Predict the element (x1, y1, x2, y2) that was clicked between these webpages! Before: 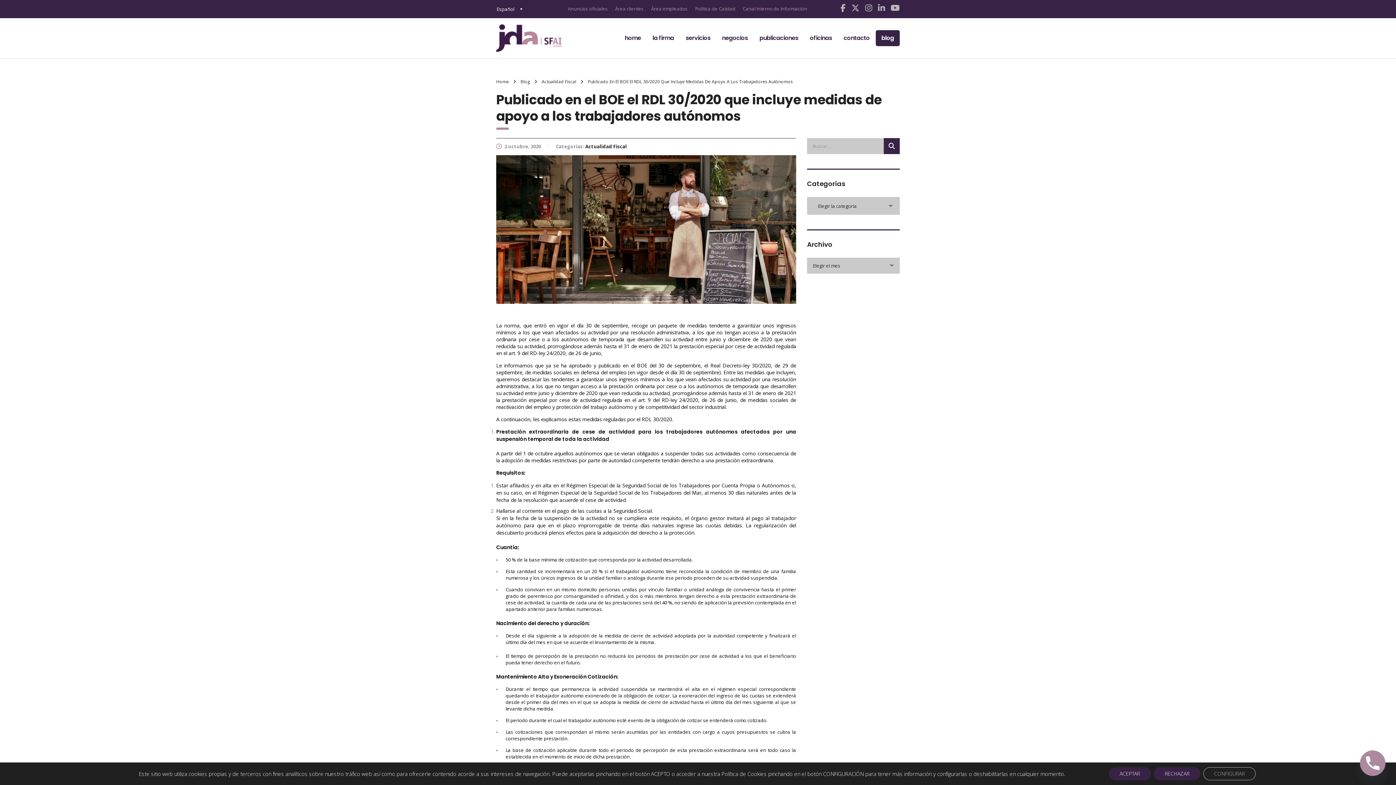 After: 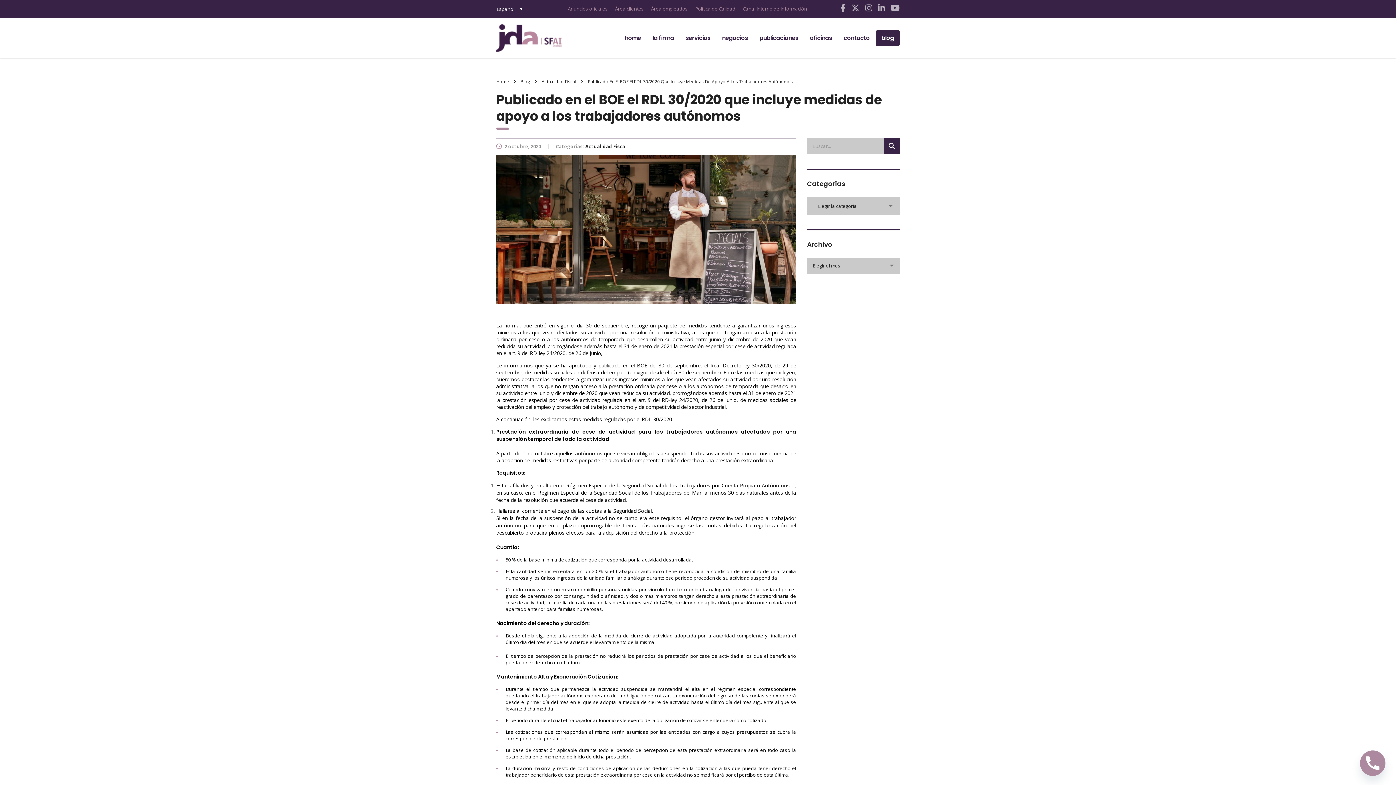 Action: label: RECHAZAR bbox: (1154, 767, 1200, 780)